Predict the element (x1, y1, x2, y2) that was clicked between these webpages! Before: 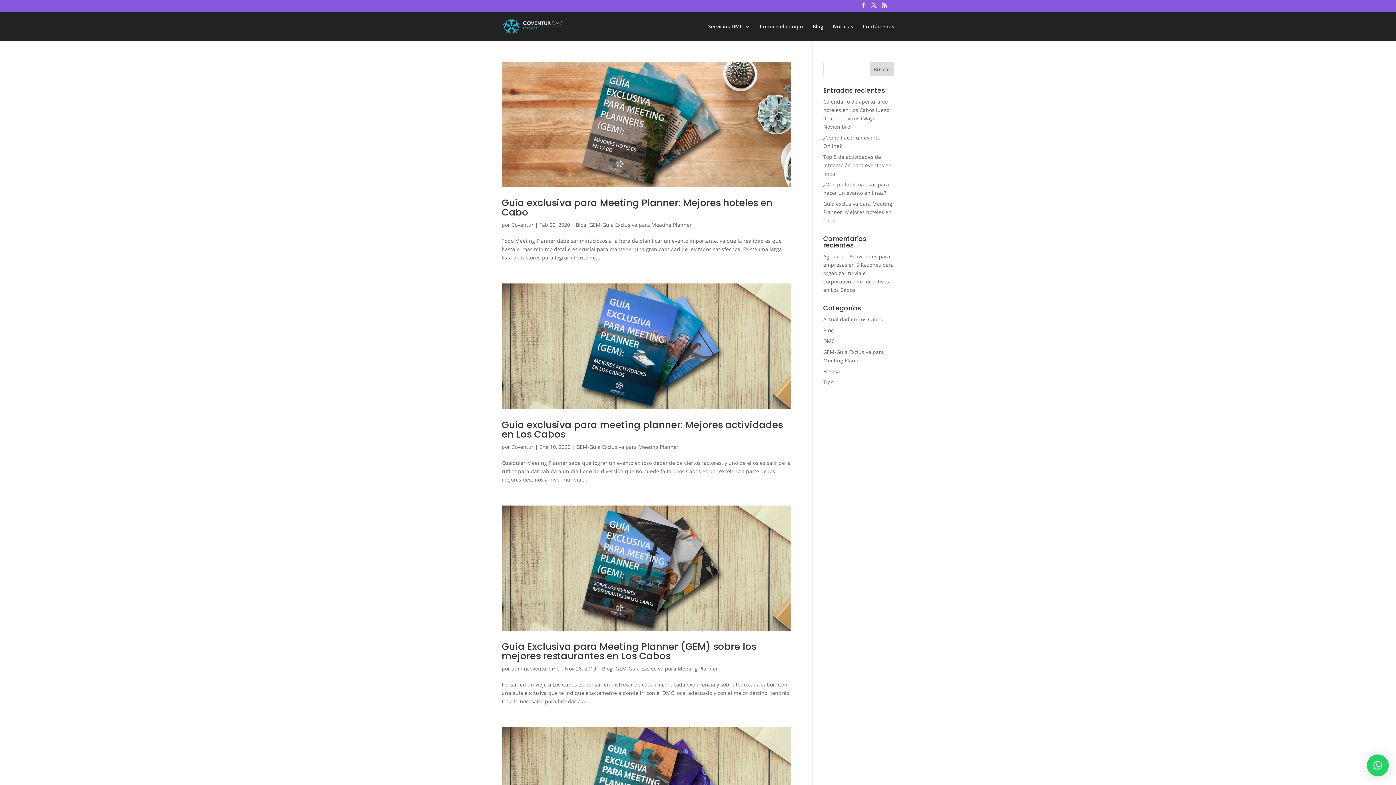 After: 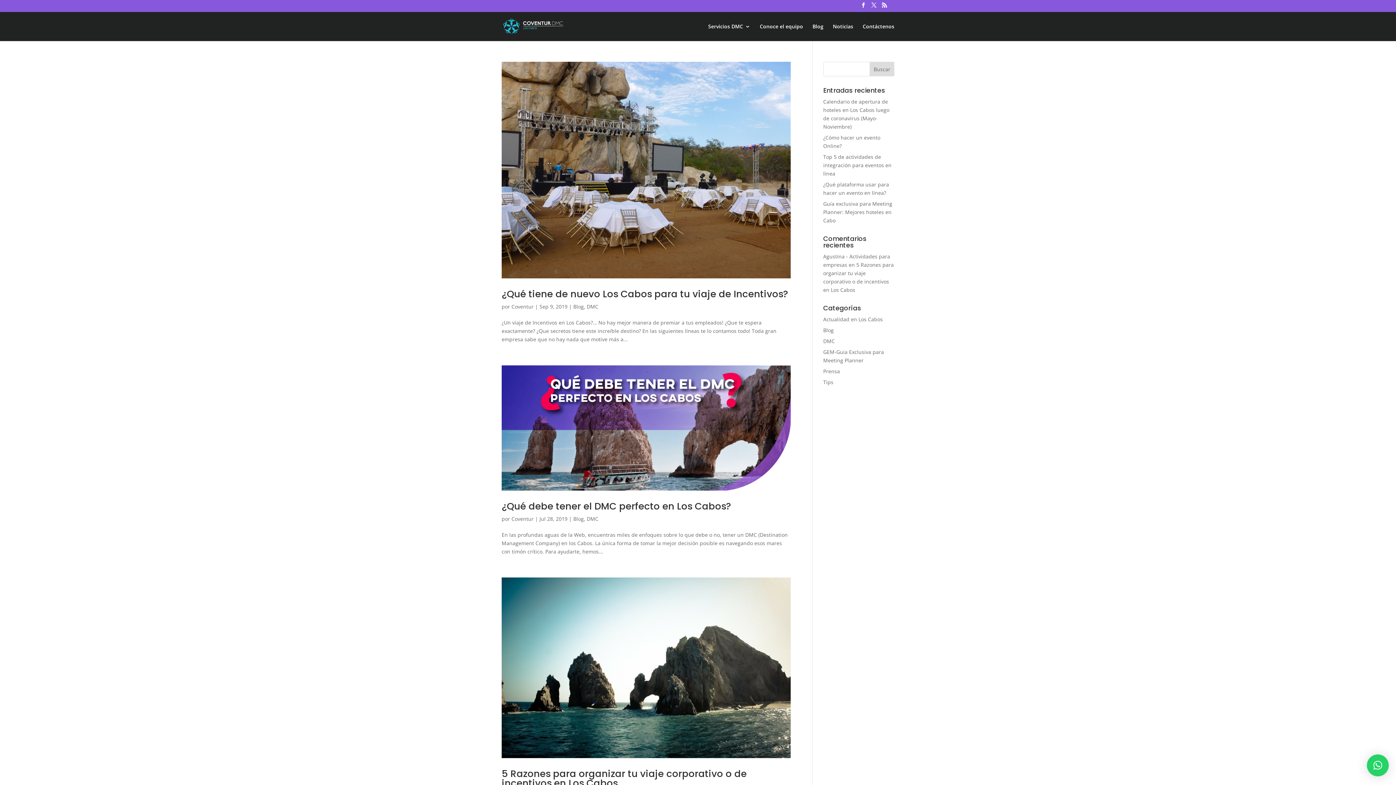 Action: label: DMC bbox: (823, 337, 835, 344)